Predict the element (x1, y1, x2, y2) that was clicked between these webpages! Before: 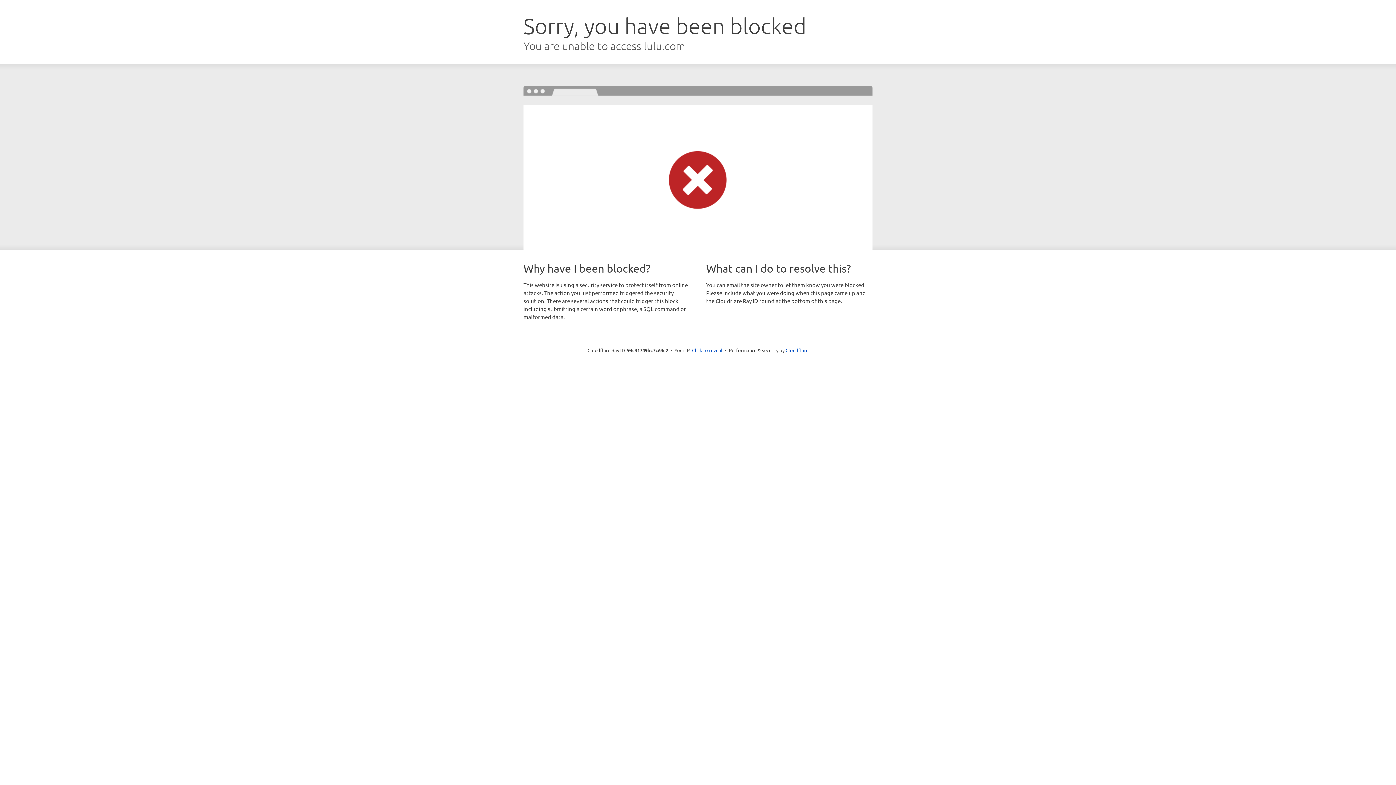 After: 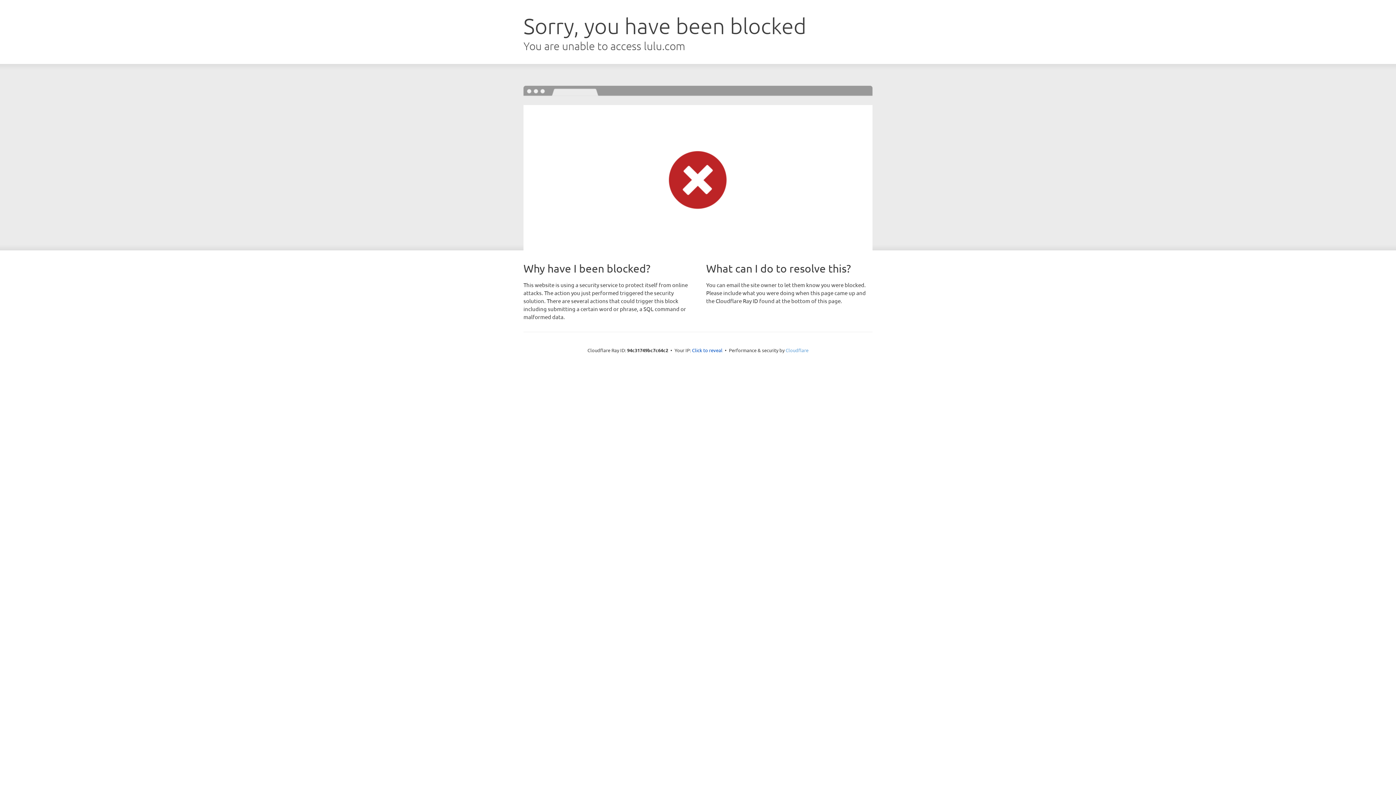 Action: label: Cloudflare bbox: (785, 347, 808, 353)